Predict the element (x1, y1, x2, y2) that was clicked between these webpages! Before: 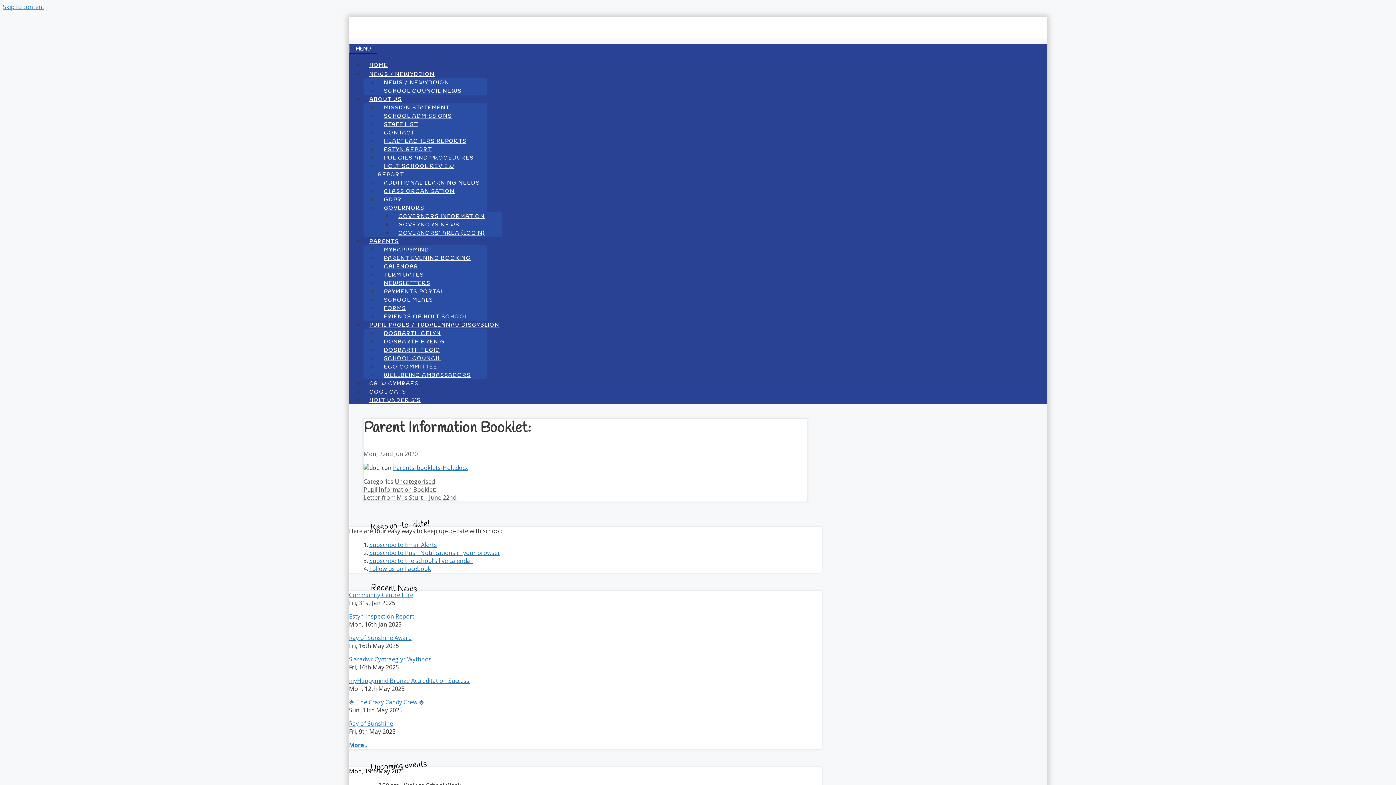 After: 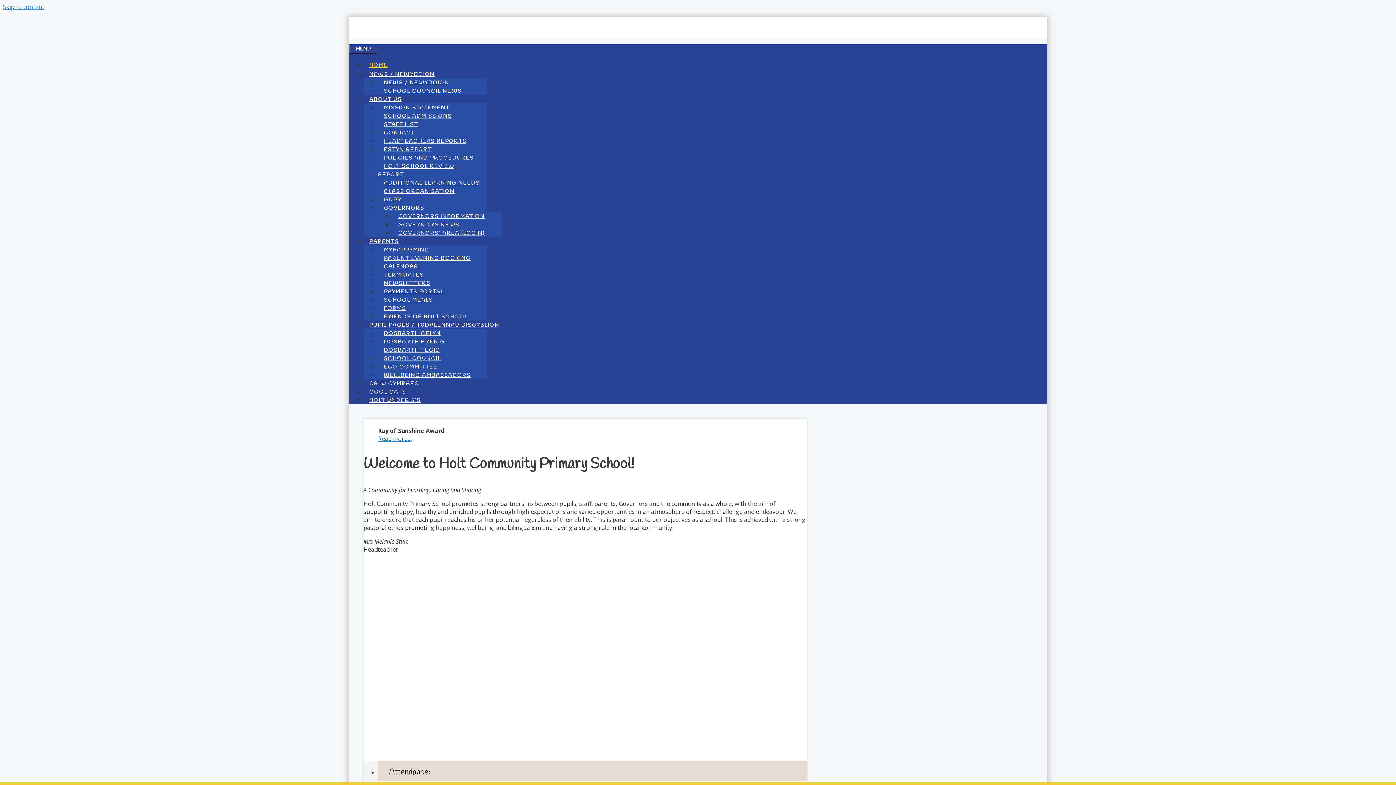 Action: label: HOME bbox: (363, 62, 393, 69)